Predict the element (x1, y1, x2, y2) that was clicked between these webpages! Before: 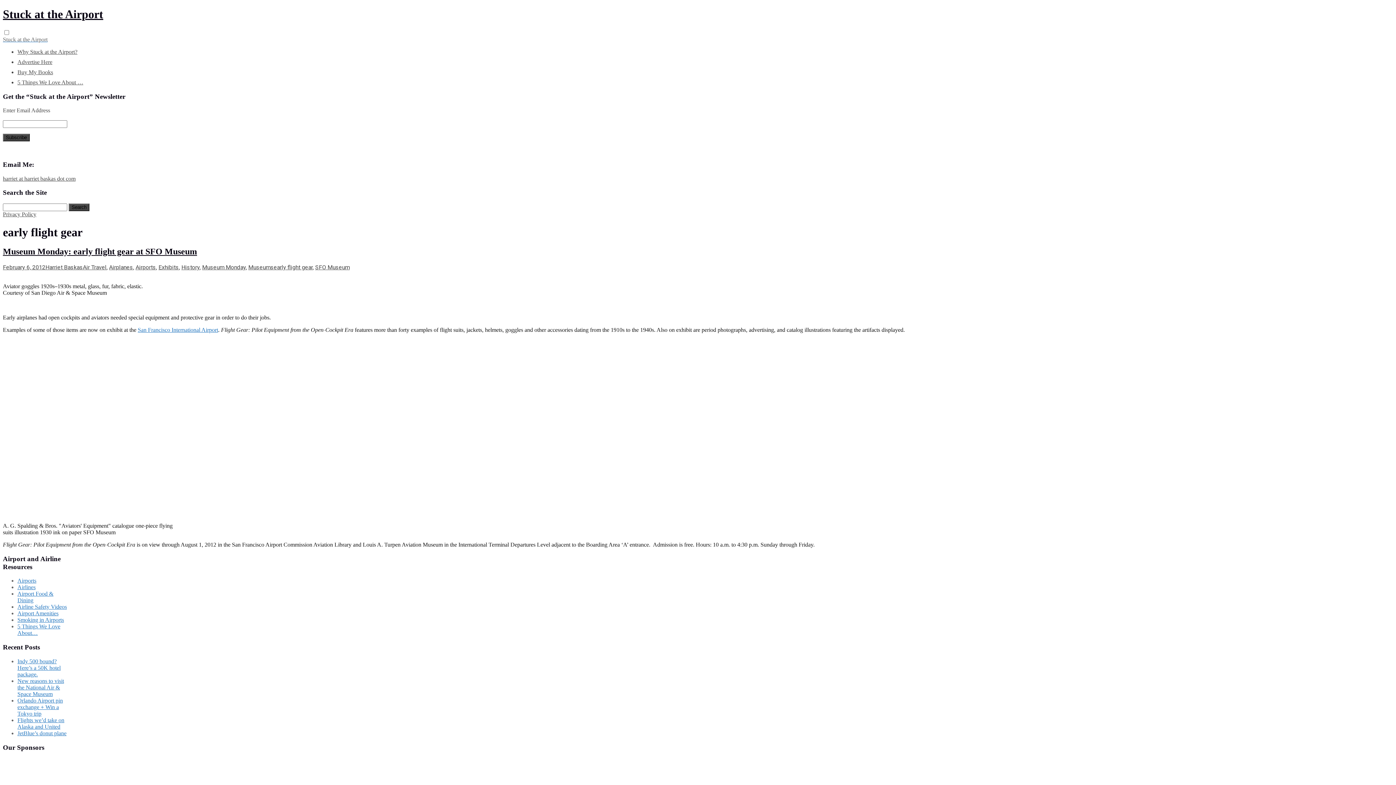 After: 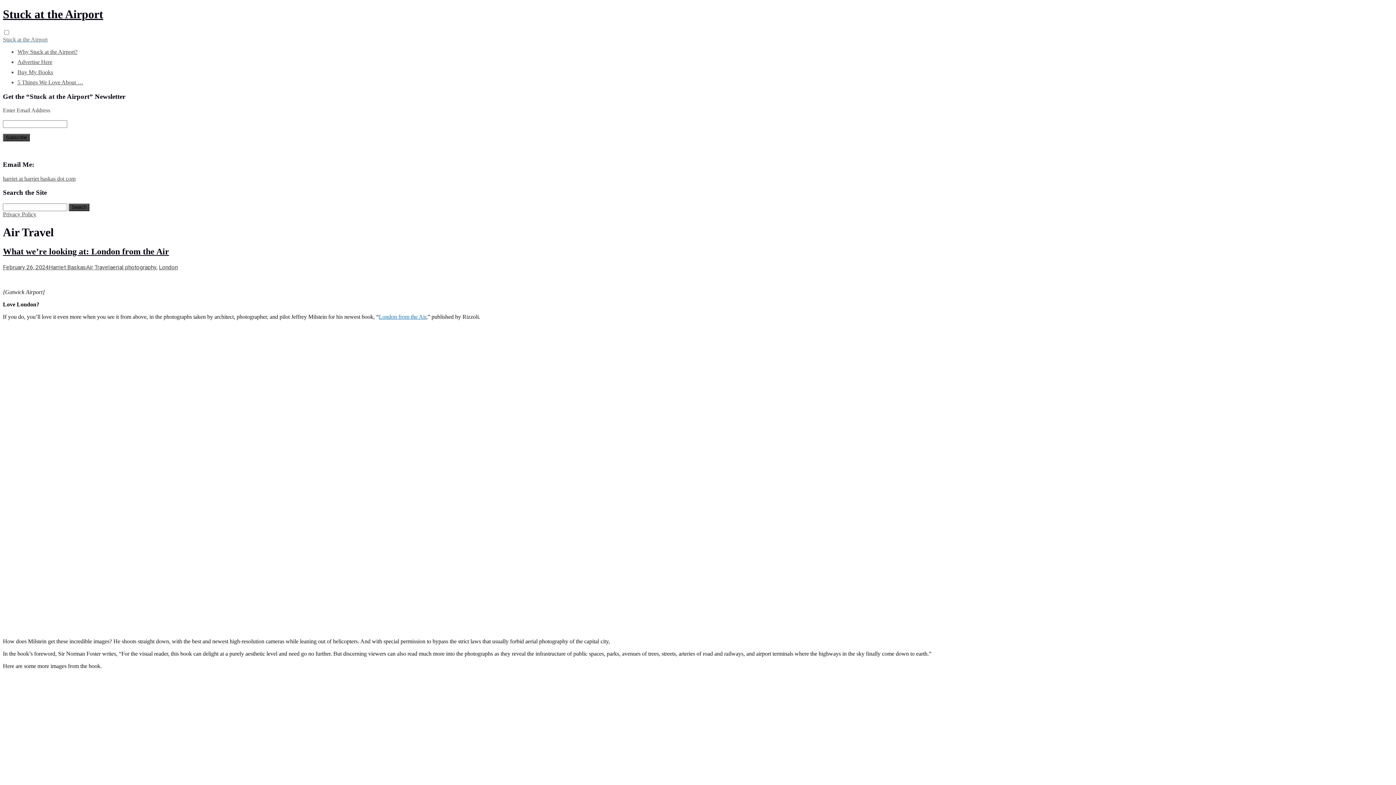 Action: bbox: (82, 263, 106, 270) label: Air Travel